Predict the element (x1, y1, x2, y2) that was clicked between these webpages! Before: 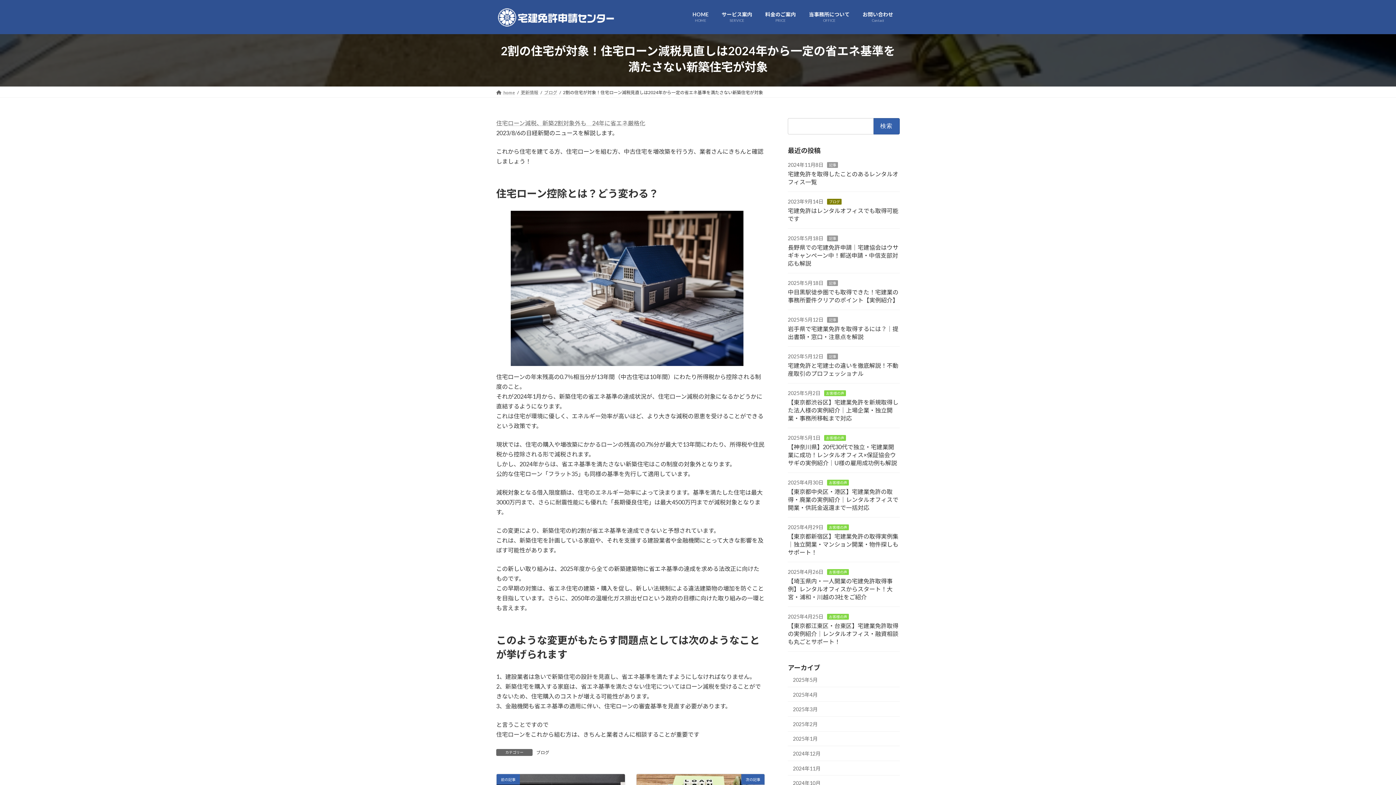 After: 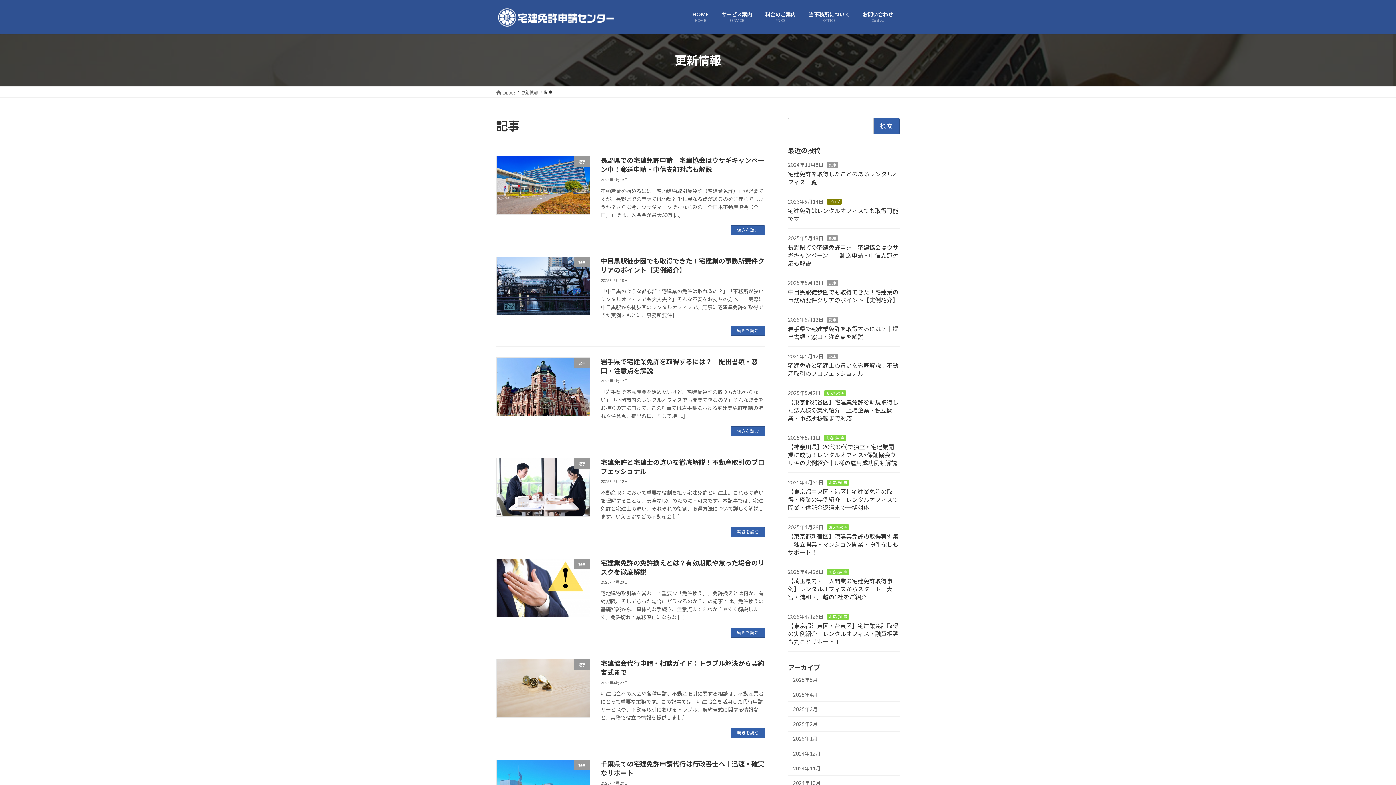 Action: bbox: (827, 162, 838, 168) label: 記事